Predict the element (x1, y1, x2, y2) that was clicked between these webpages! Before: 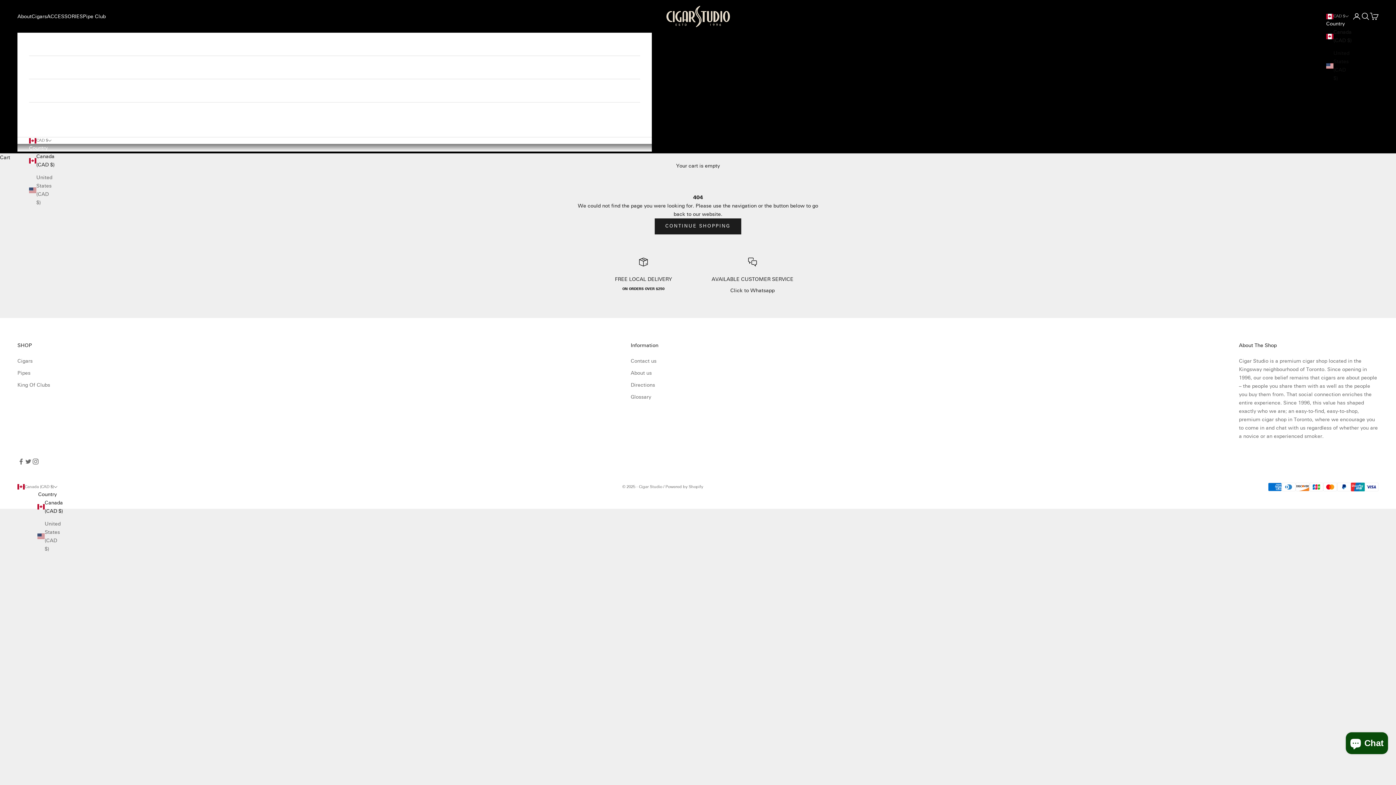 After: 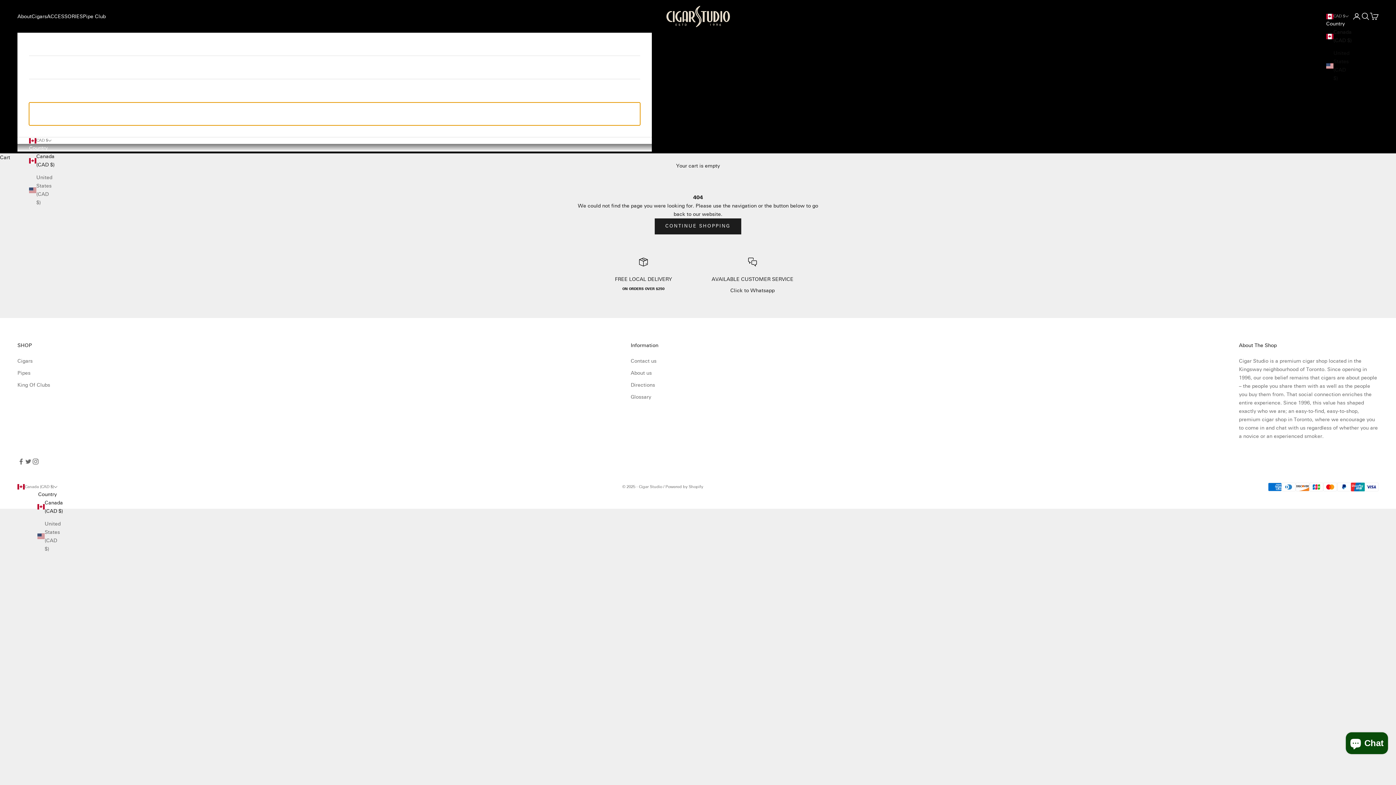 Action: bbox: (29, 102, 640, 125) label: Pipe Club